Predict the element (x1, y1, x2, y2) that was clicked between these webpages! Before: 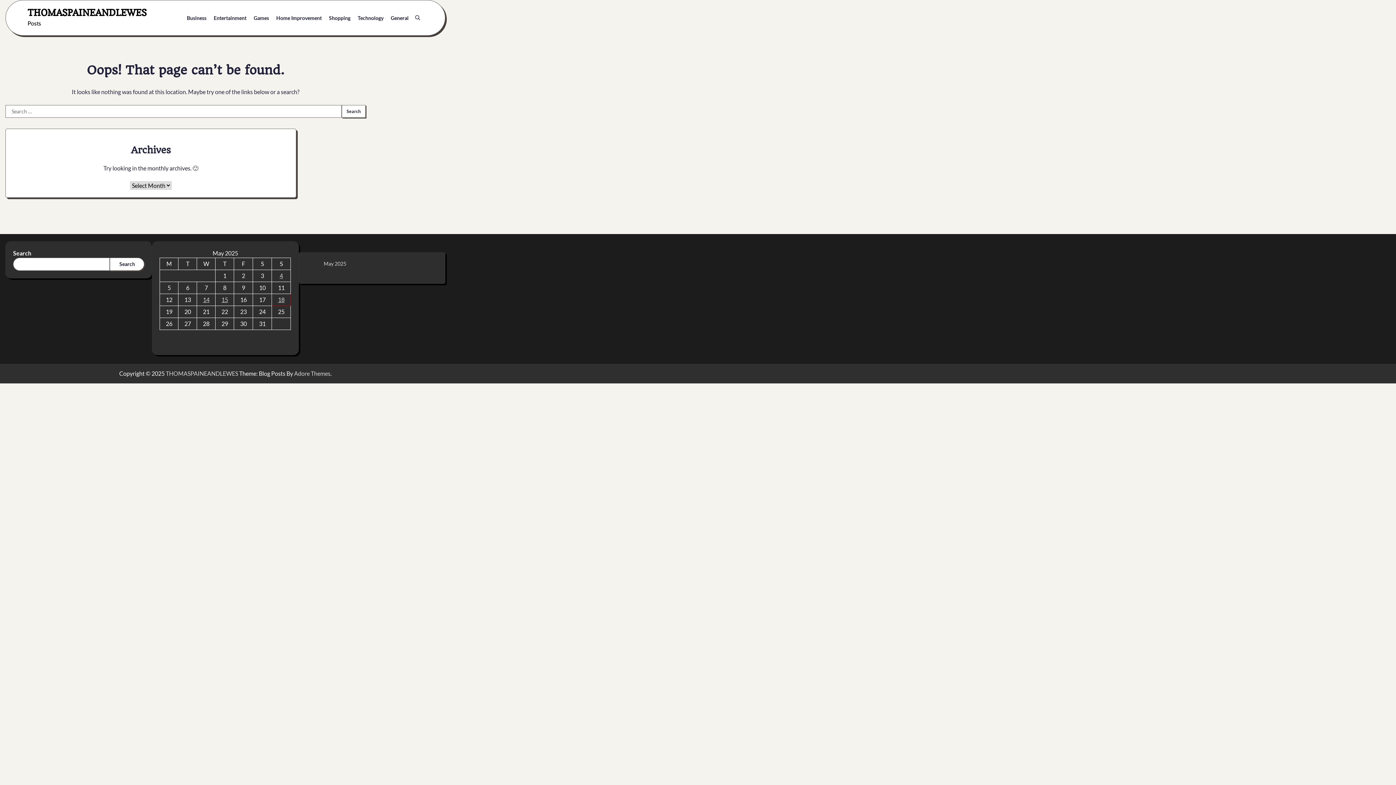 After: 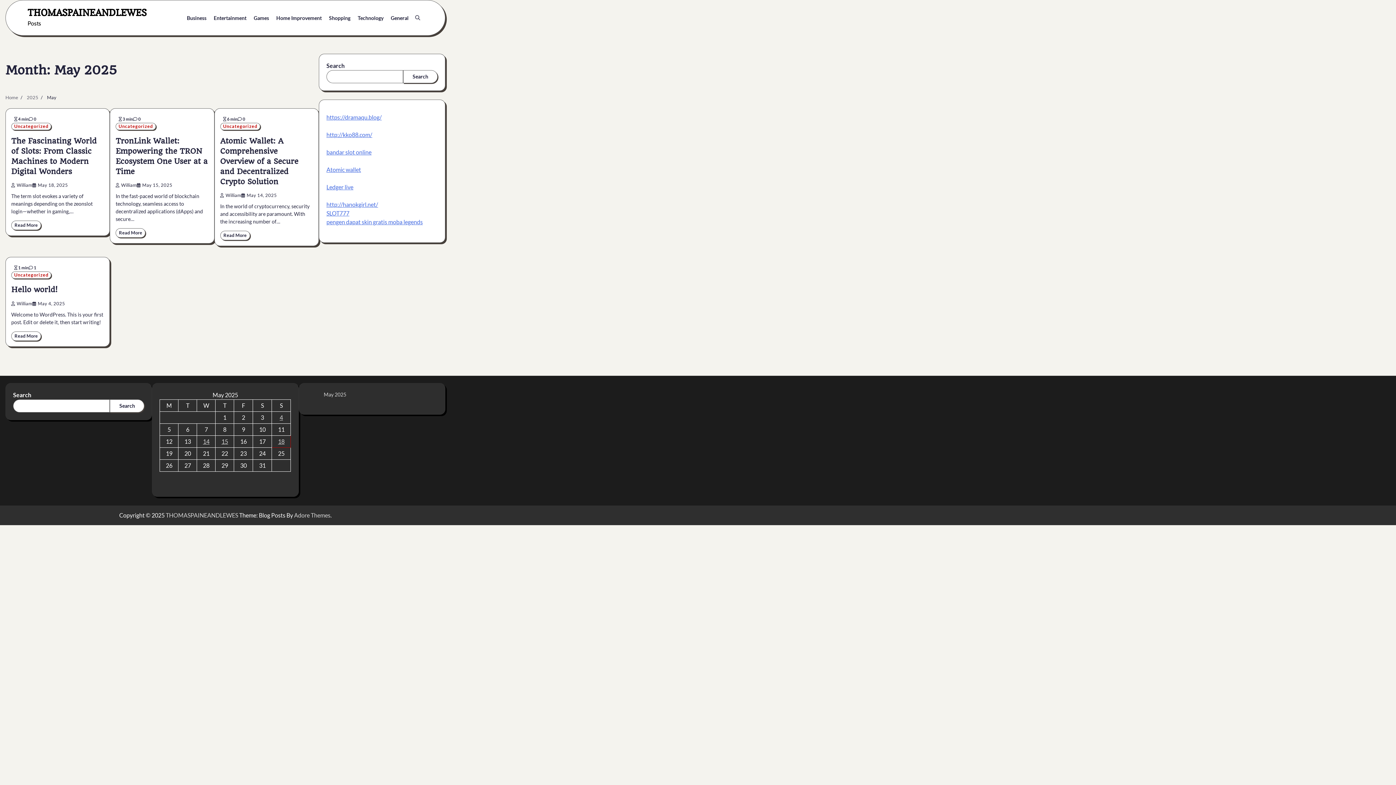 Action: bbox: (323, 260, 346, 267) label: May 2025